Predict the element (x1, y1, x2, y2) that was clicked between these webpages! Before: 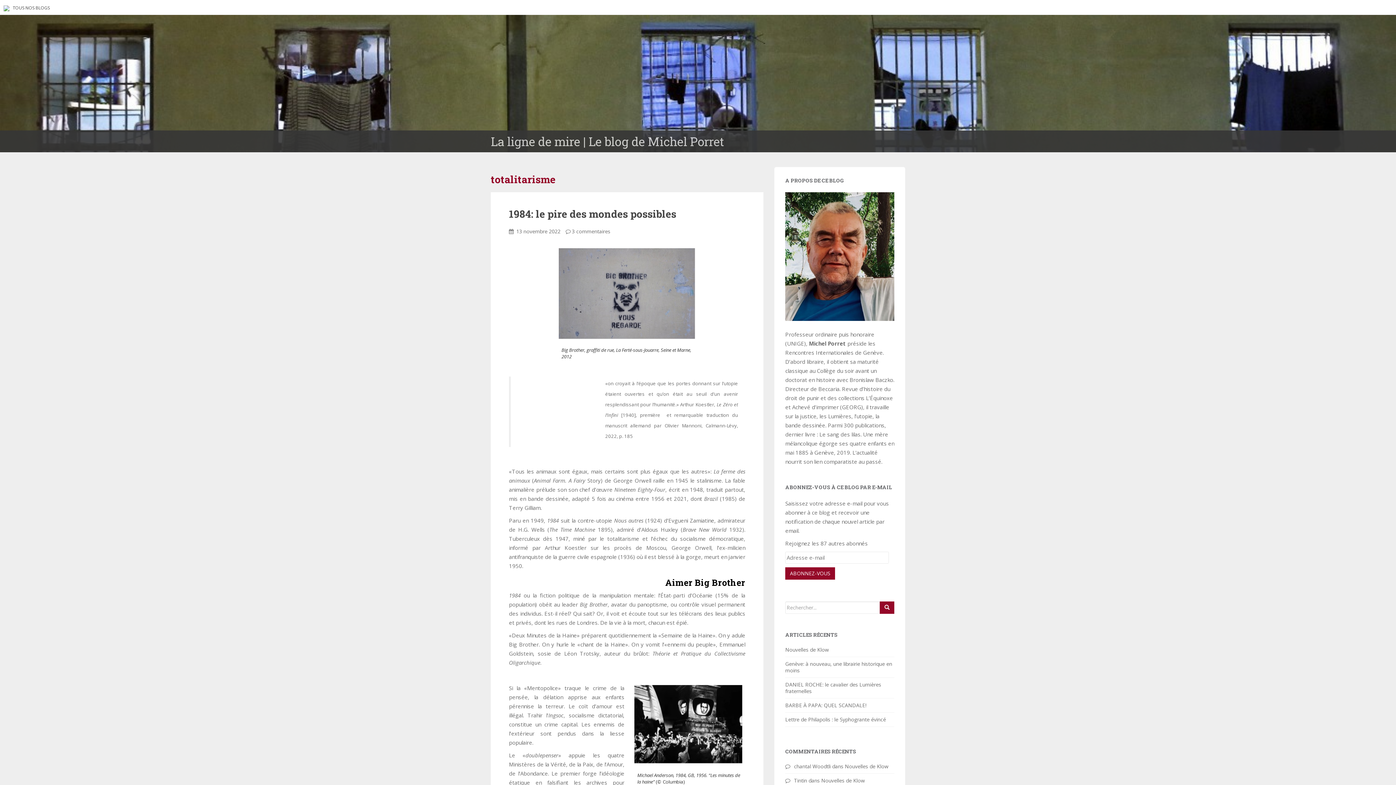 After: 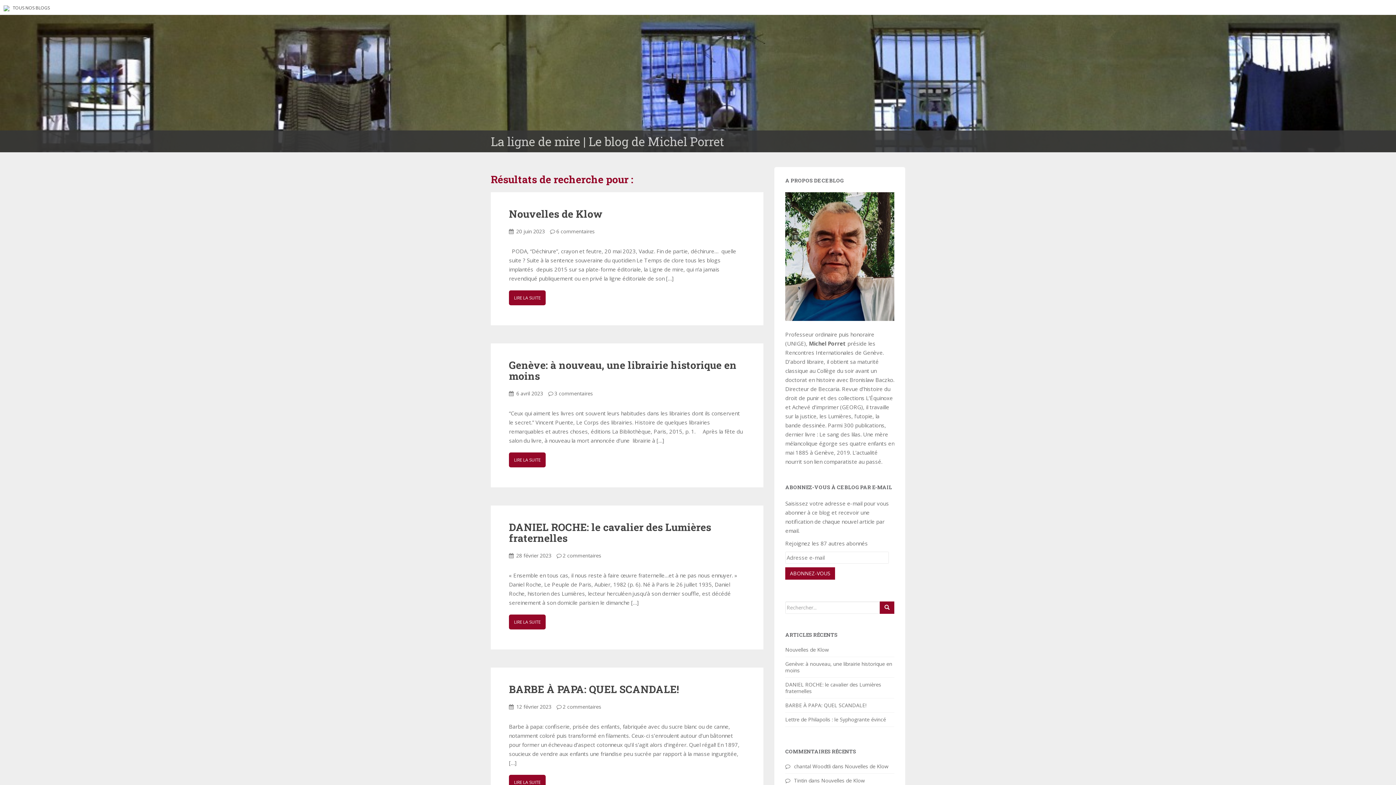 Action: bbox: (880, 601, 894, 614)